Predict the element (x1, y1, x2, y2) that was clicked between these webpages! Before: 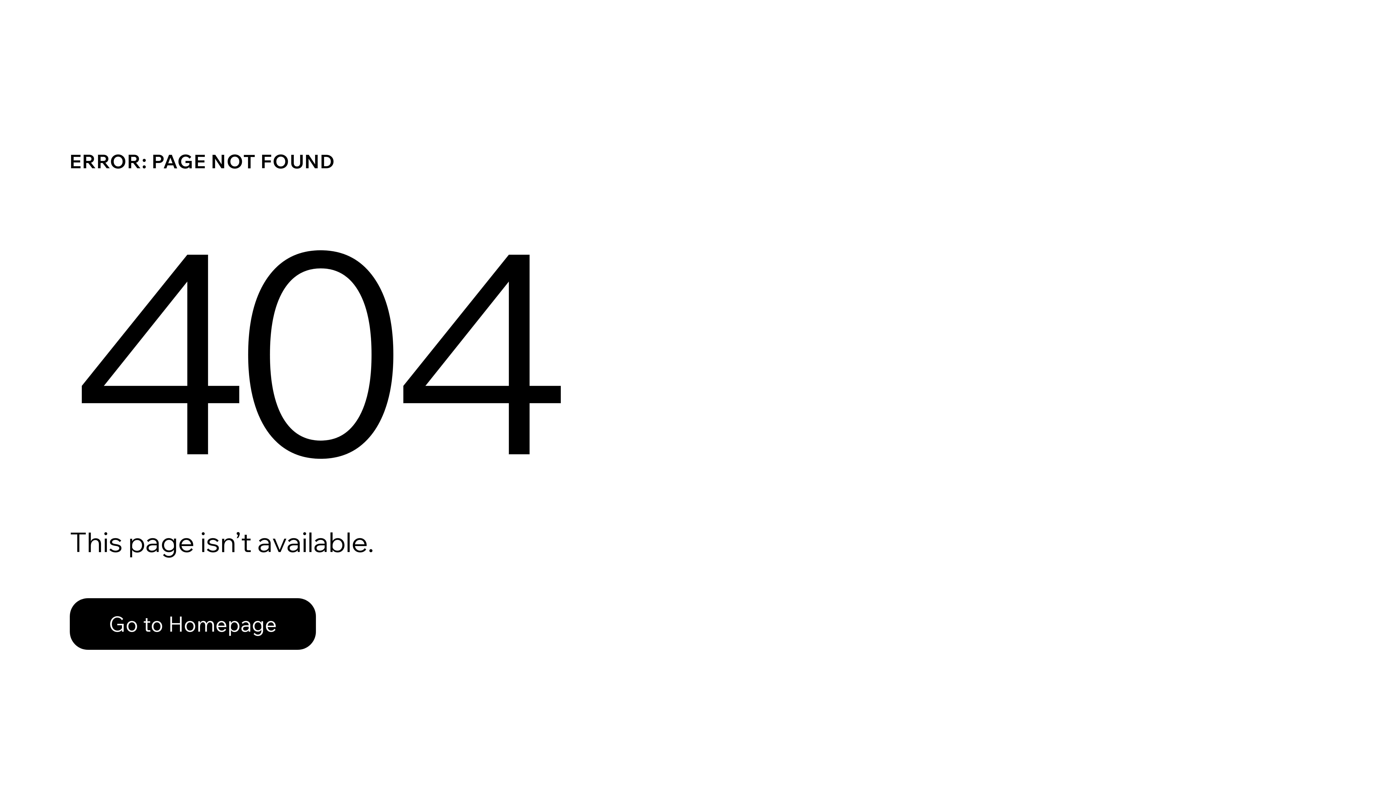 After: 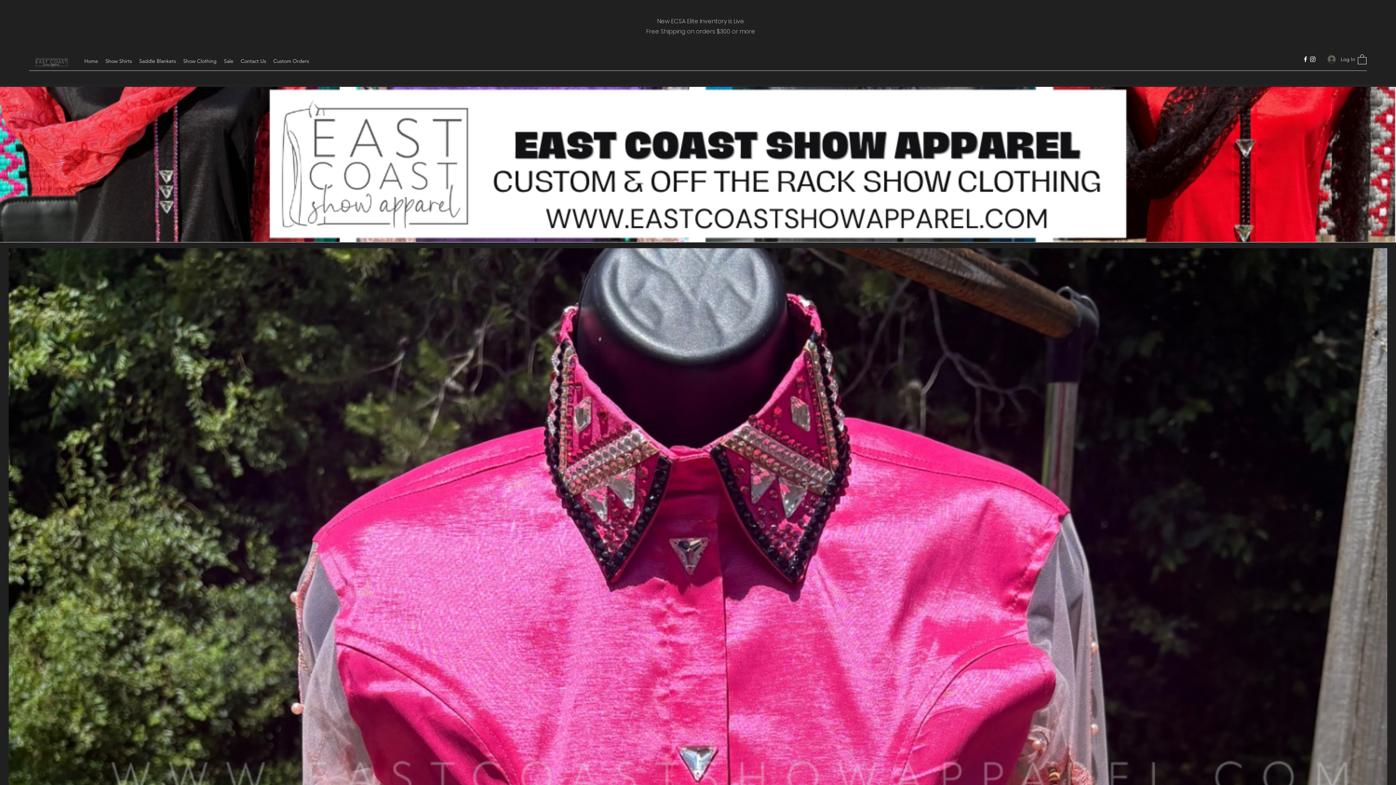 Action: bbox: (69, 582, 768, 659) label: Go to Homepage